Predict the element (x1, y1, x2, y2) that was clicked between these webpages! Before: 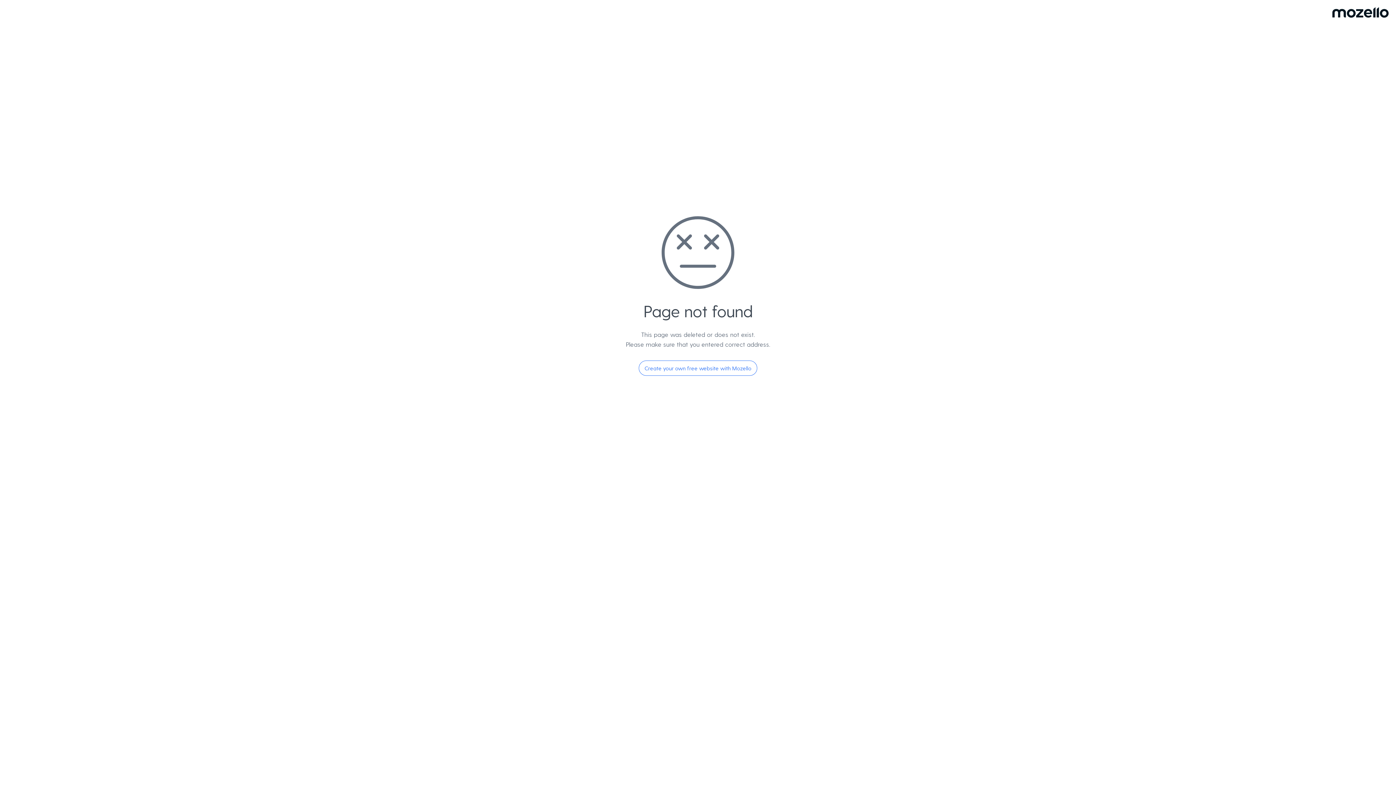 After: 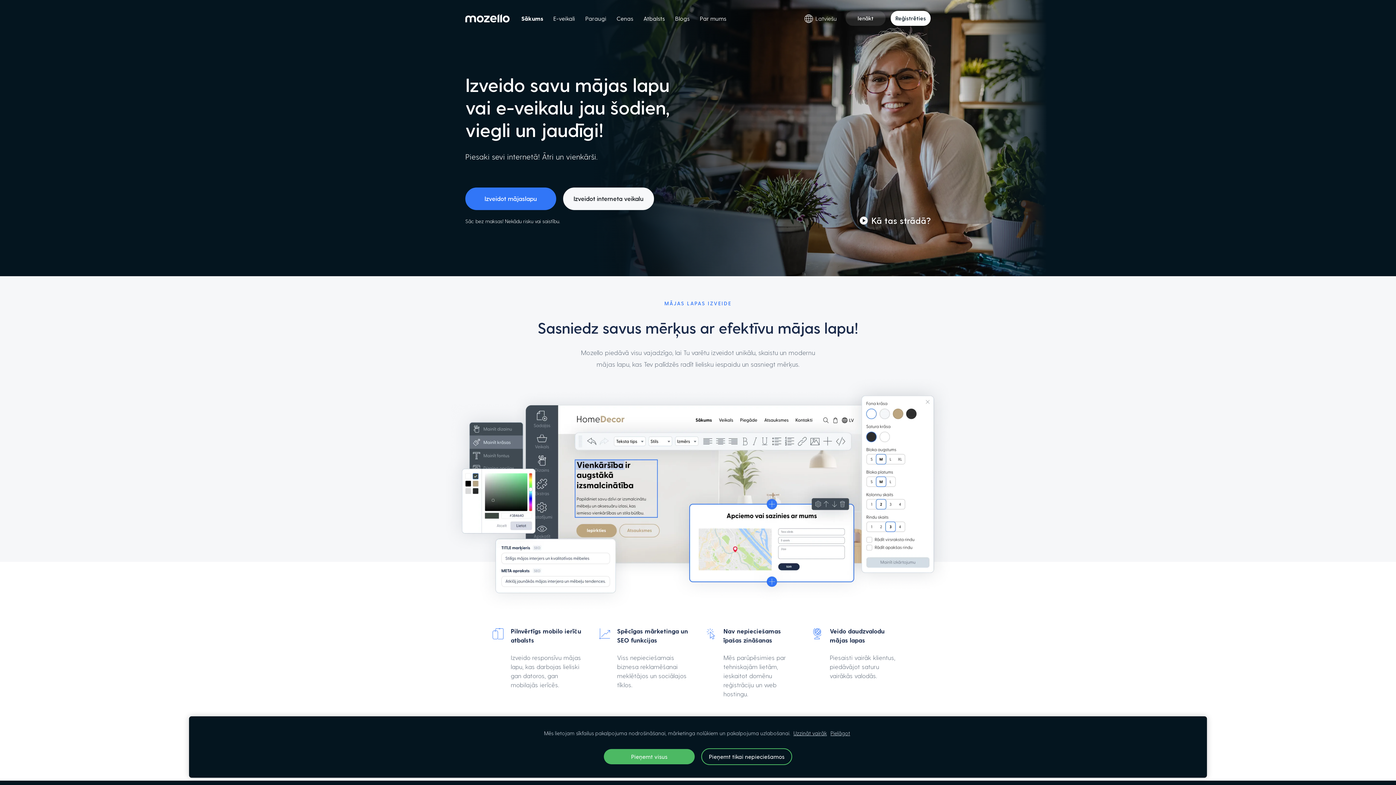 Action: label: Create your own free website with Mozello bbox: (638, 360, 757, 376)